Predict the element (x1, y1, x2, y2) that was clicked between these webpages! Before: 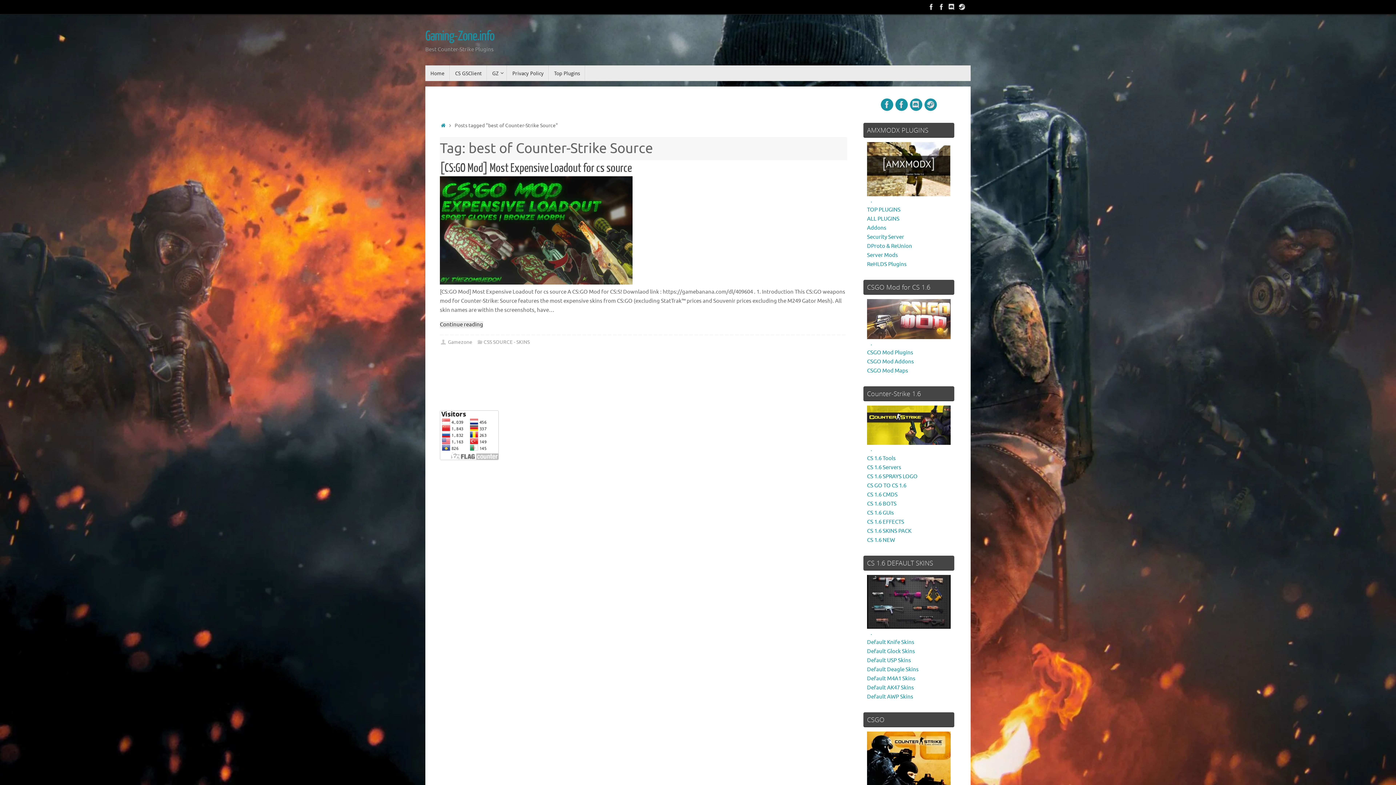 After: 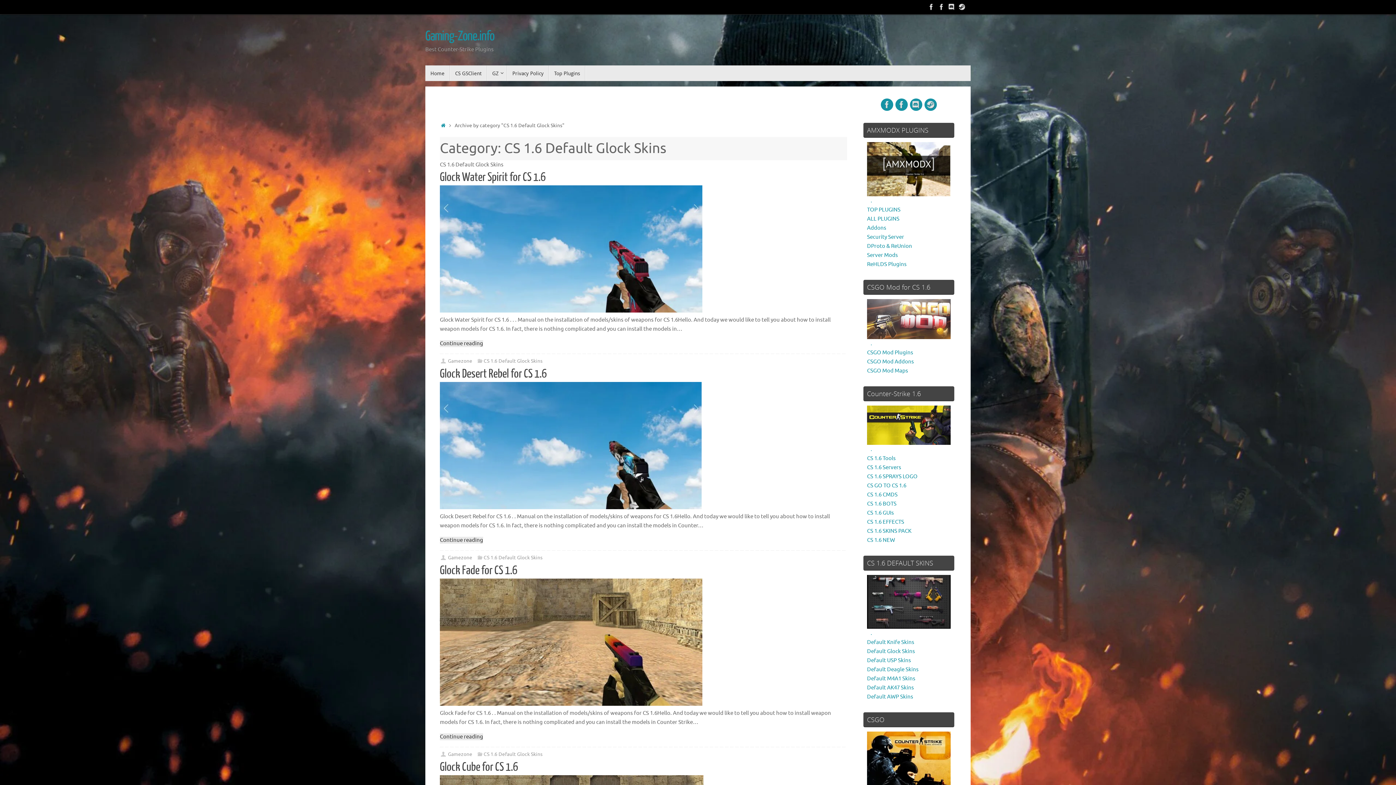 Action: label: Default Glock Skins bbox: (867, 648, 915, 655)